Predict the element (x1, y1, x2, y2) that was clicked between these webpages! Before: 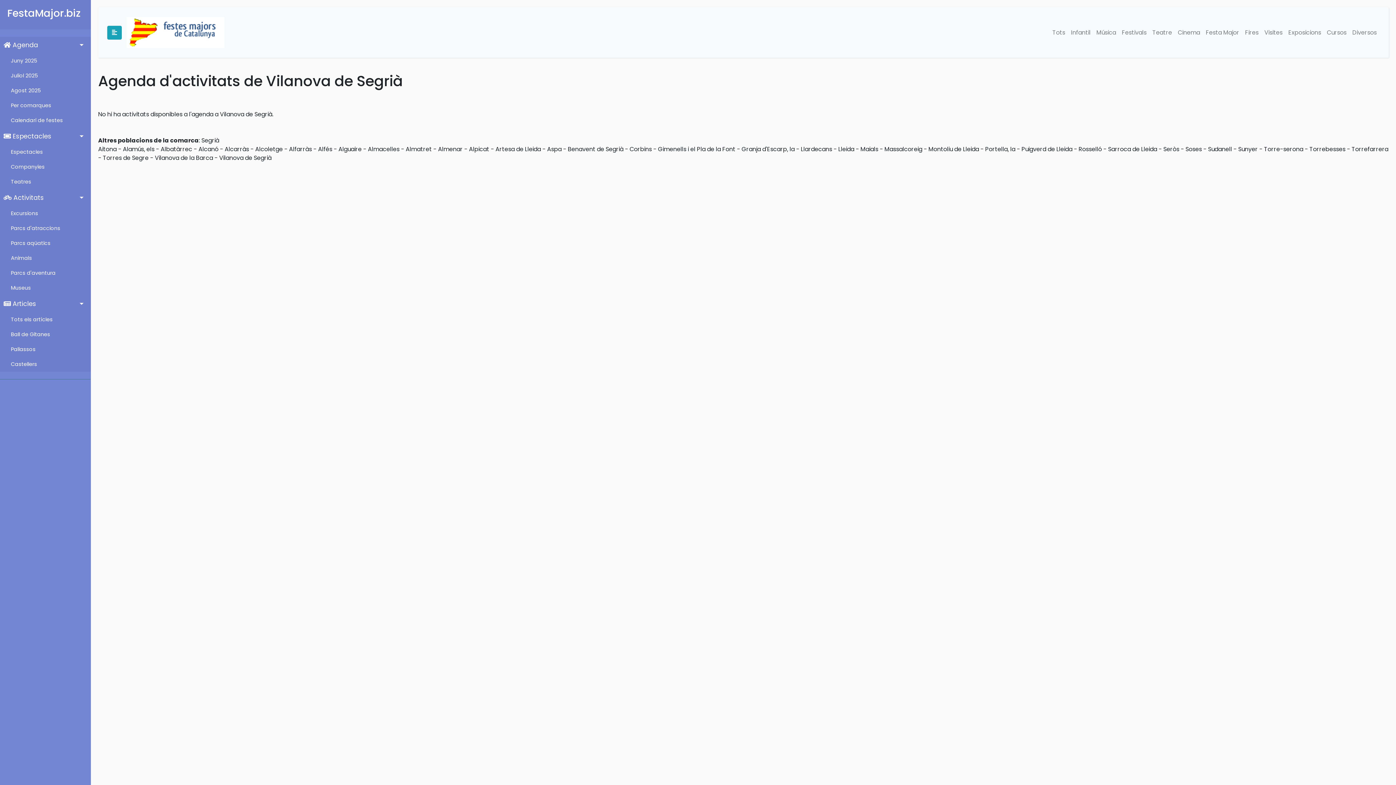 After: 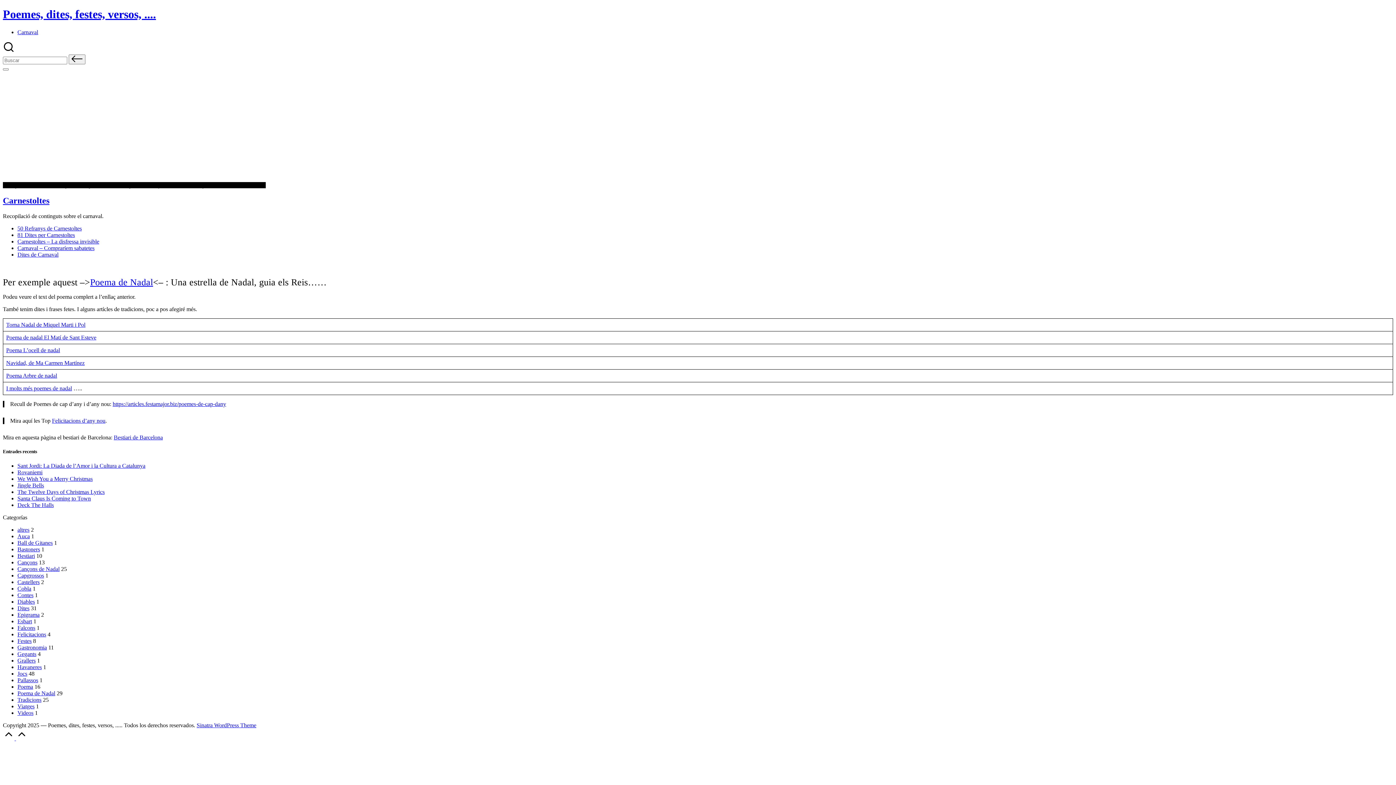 Action: bbox: (0, 312, 90, 327) label: Tots els artícles